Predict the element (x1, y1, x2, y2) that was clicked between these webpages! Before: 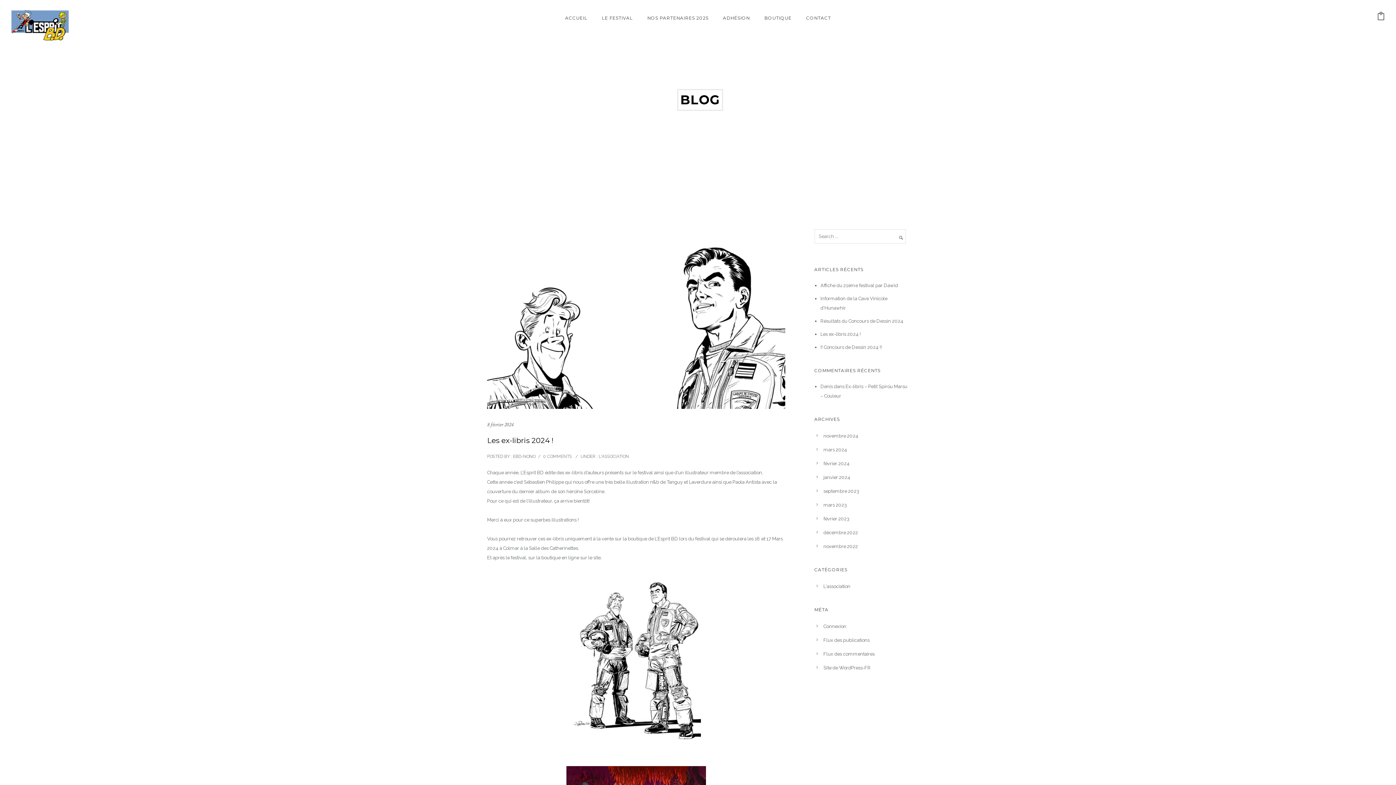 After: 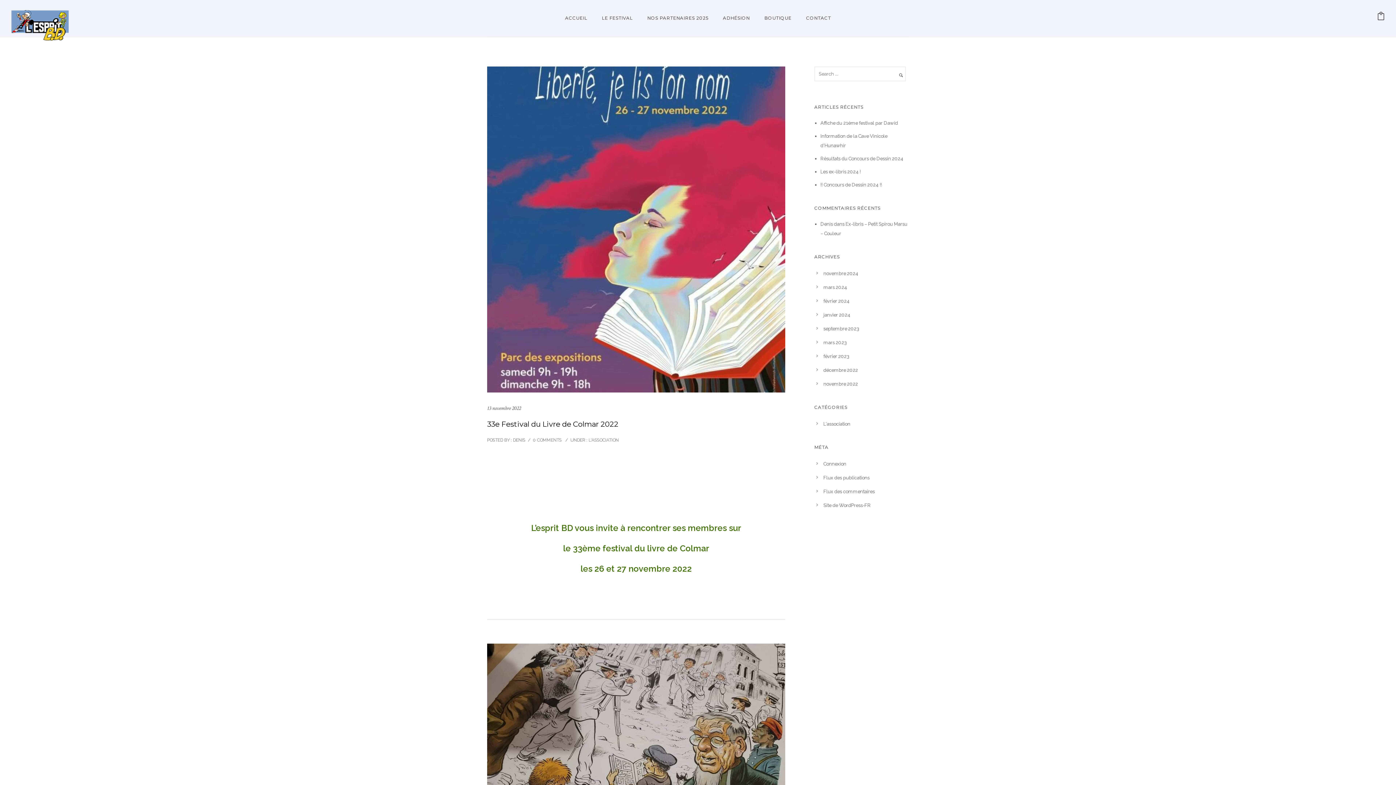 Action: bbox: (823, 544, 858, 549) label: novembre 2022